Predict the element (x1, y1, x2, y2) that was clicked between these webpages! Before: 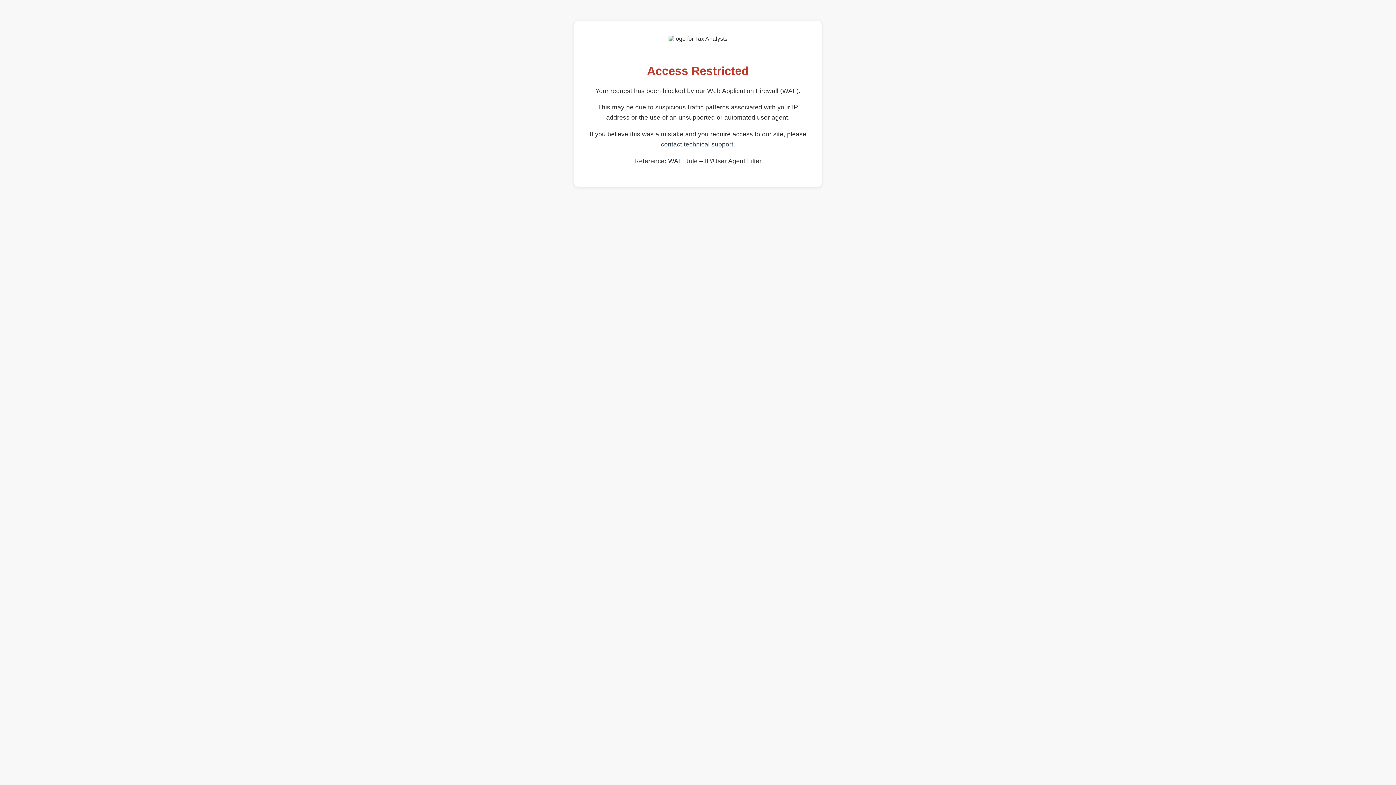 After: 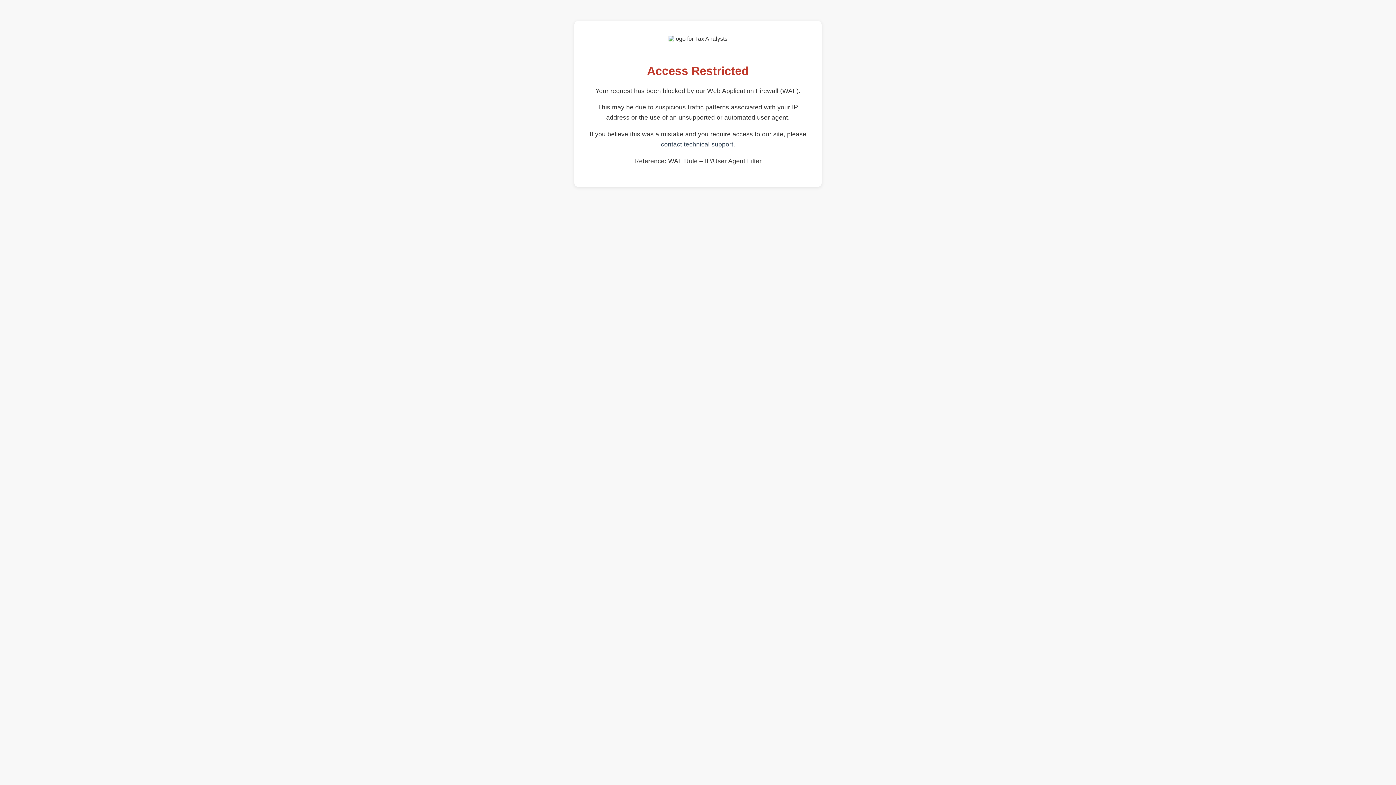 Action: label: contact technical support bbox: (661, 140, 733, 148)